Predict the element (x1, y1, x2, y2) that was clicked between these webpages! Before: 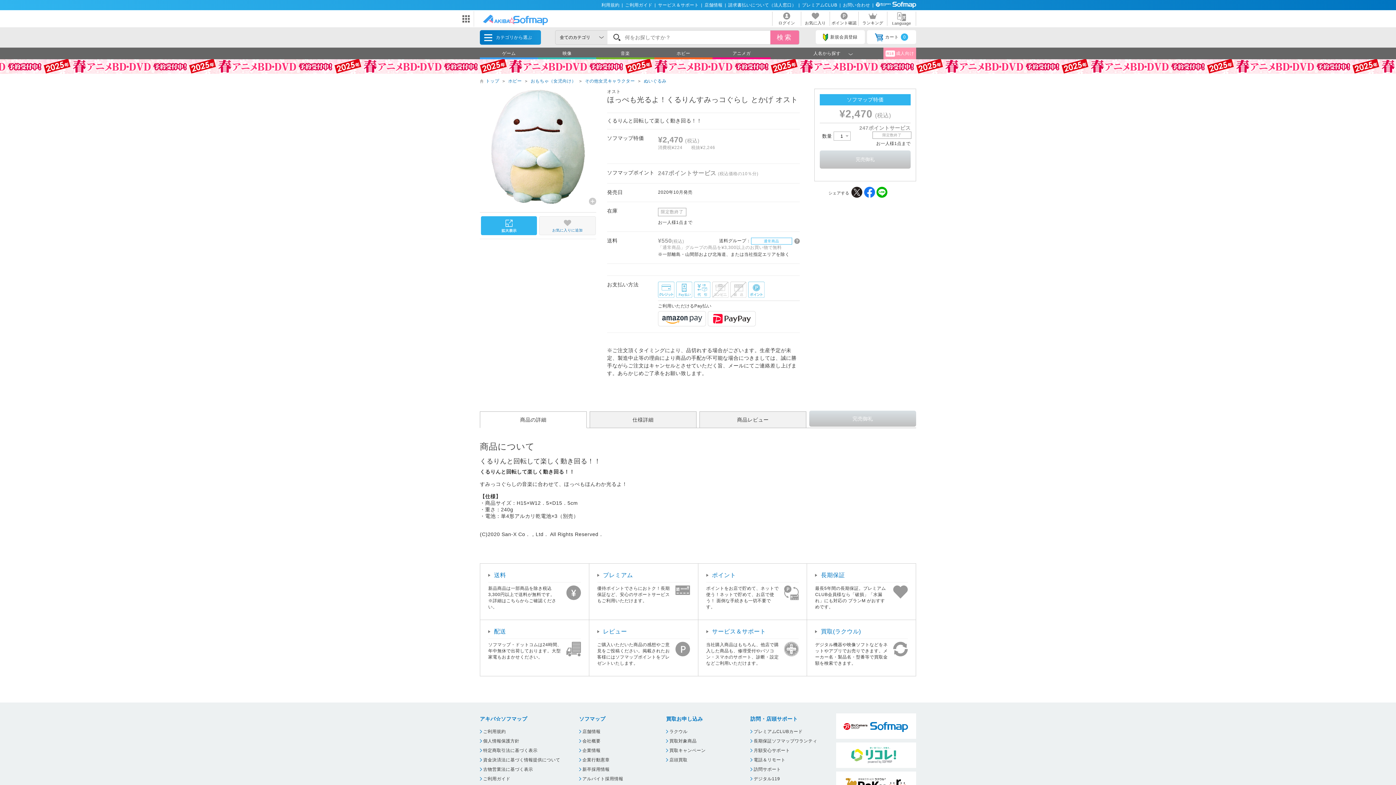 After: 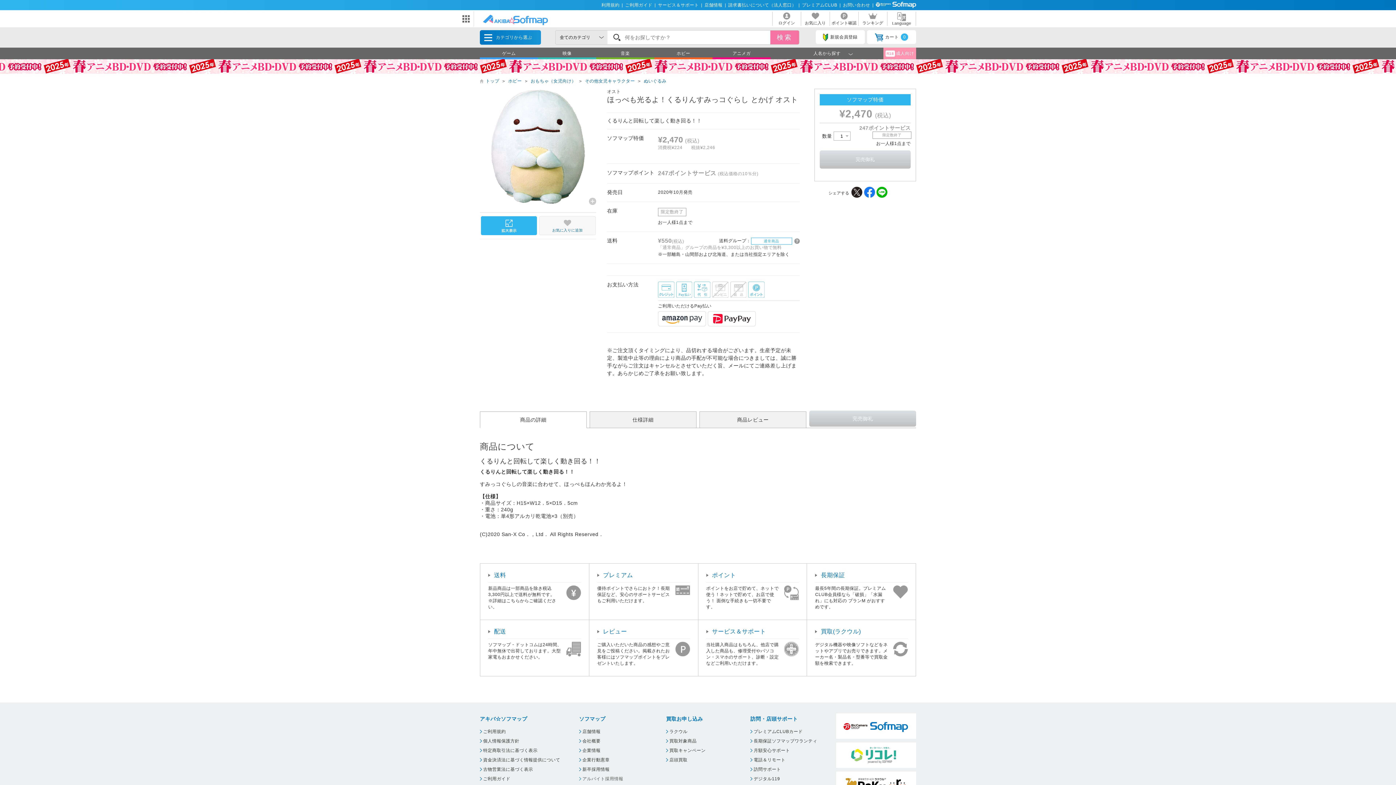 Action: label: アルバイト採用情報 bbox: (579, 774, 647, 783)